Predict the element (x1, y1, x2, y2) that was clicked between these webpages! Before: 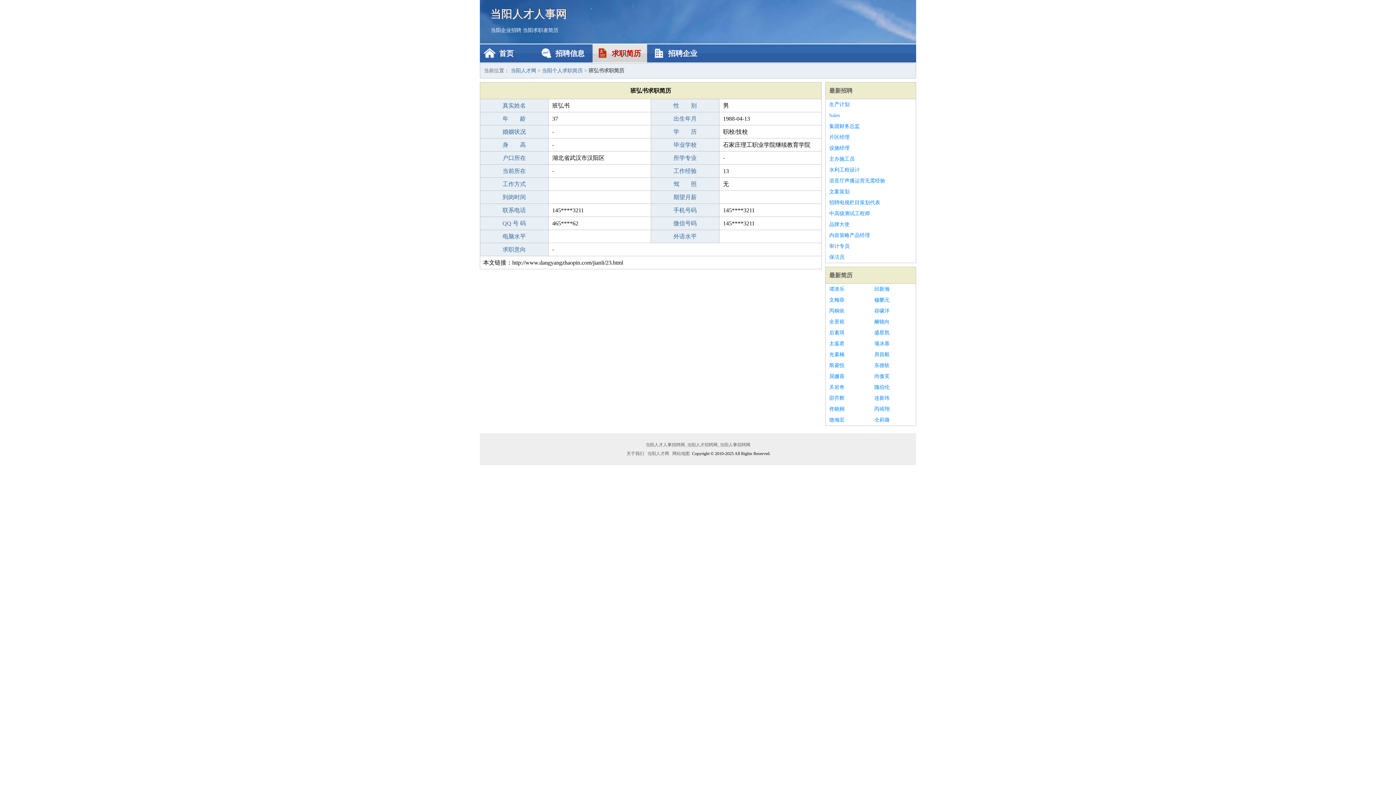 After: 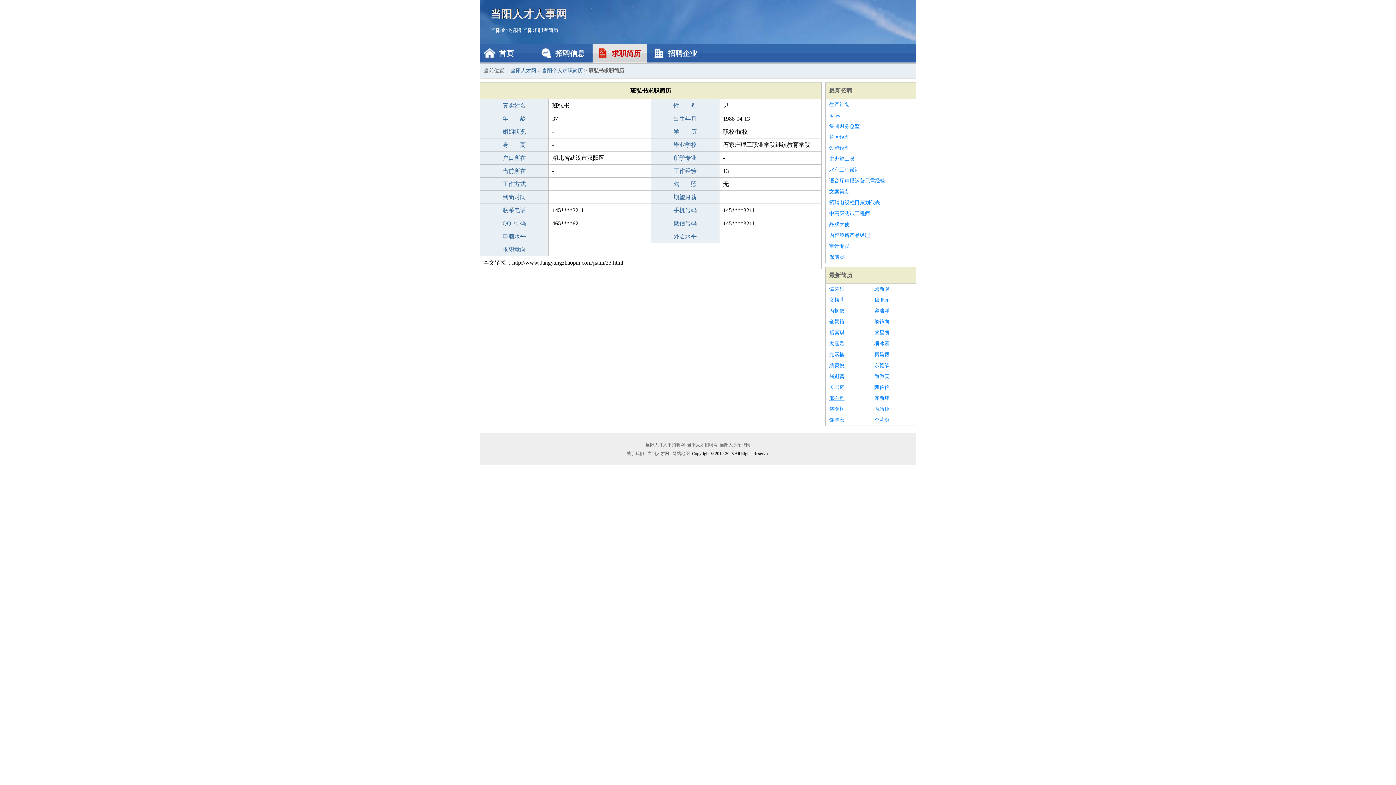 Action: bbox: (829, 393, 867, 404) label: 邵乔辉